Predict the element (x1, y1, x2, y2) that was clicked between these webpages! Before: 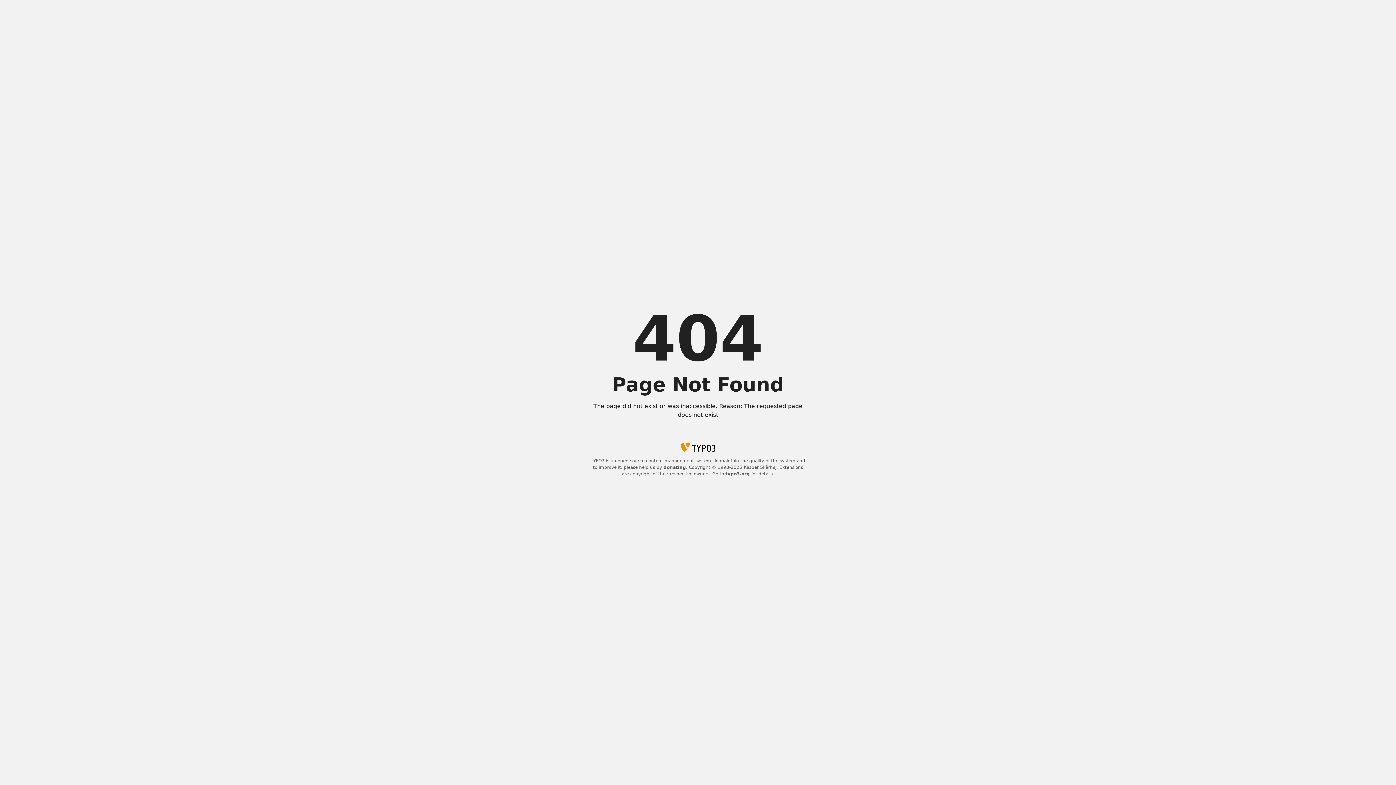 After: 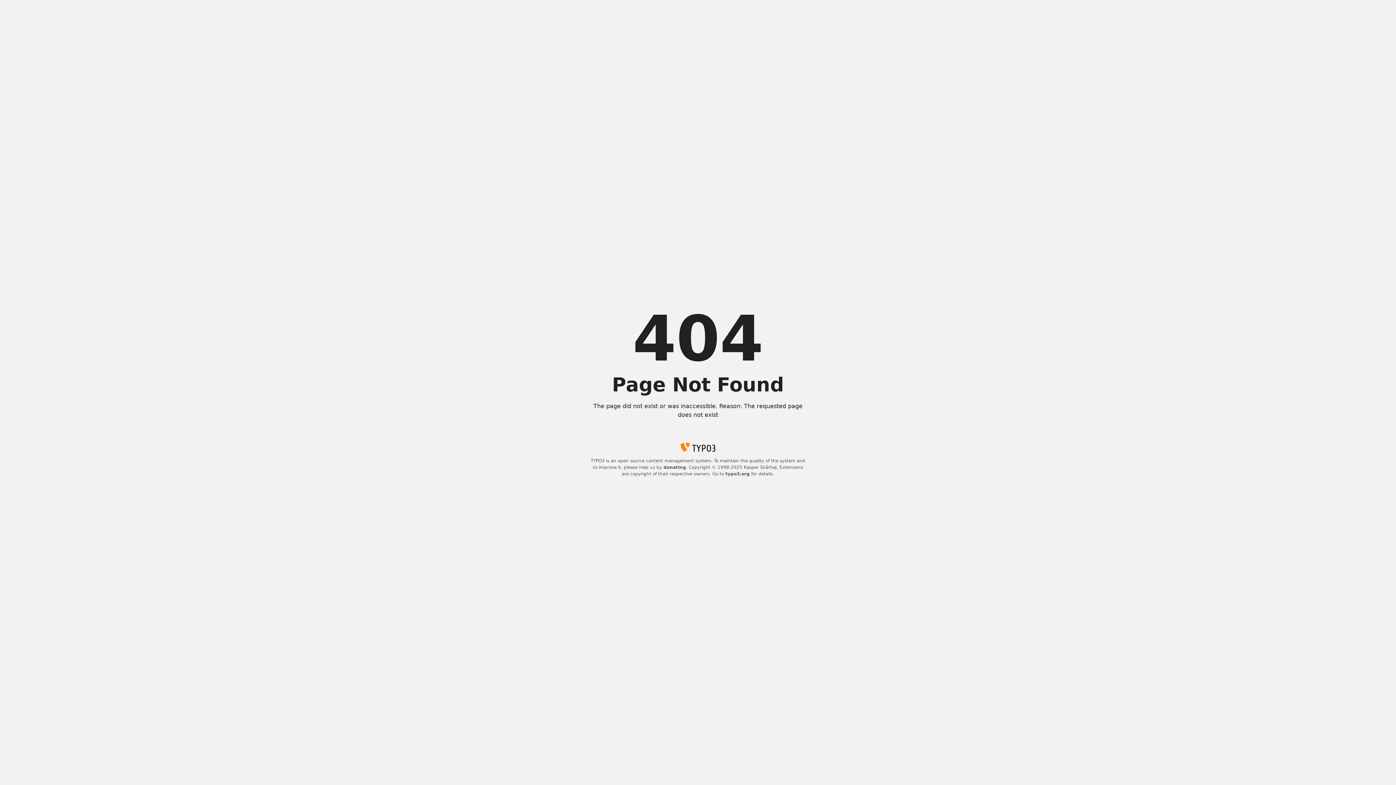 Action: label: donating bbox: (663, 465, 686, 470)